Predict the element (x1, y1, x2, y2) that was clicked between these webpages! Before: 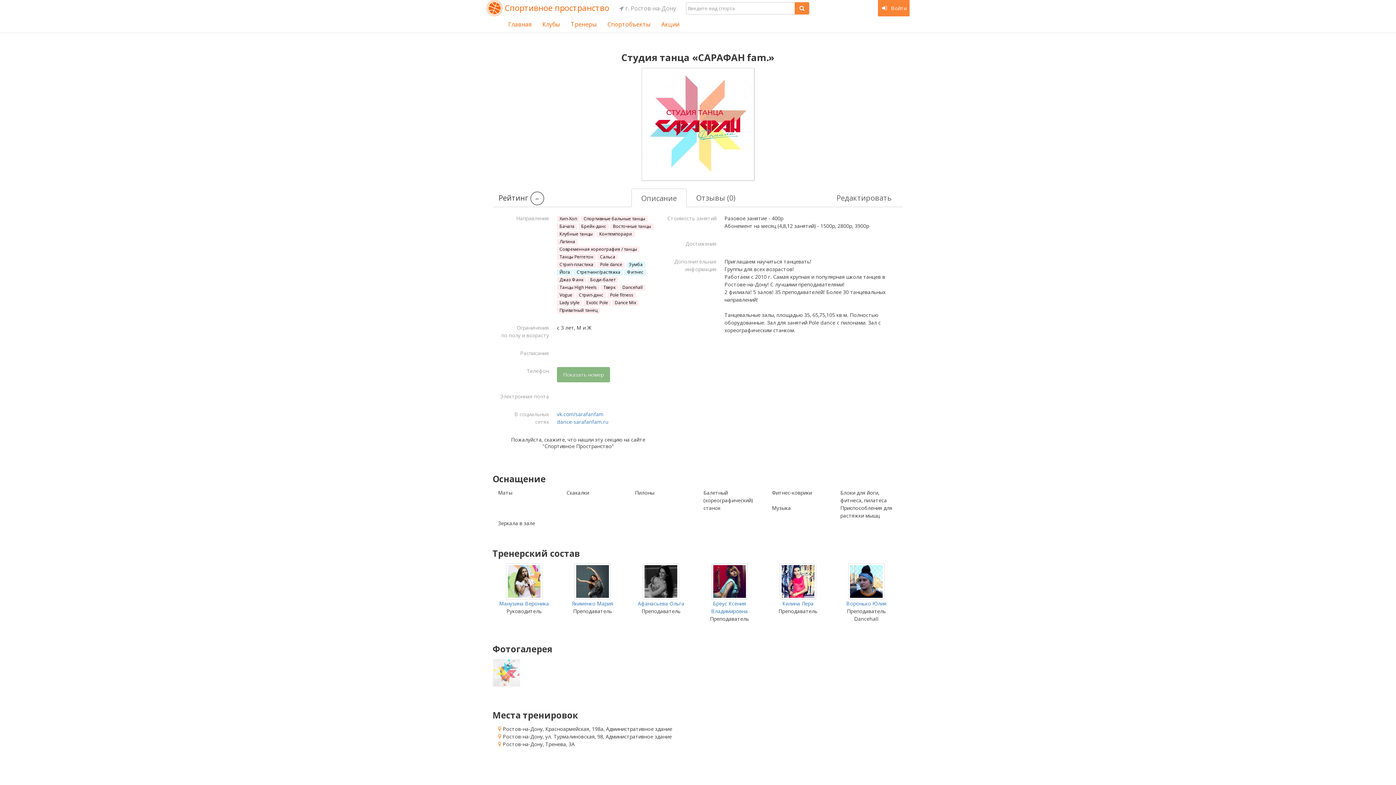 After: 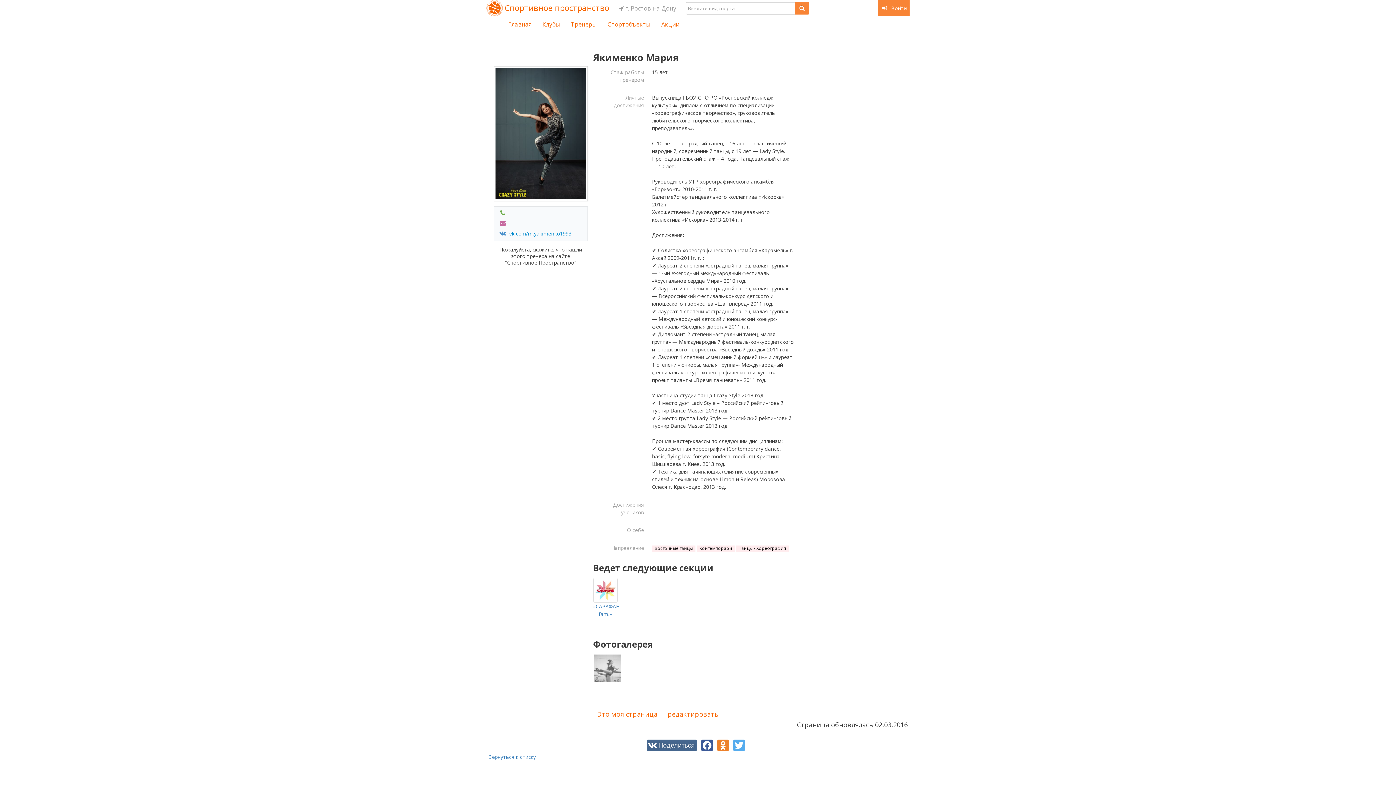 Action: bbox: (574, 577, 610, 584)